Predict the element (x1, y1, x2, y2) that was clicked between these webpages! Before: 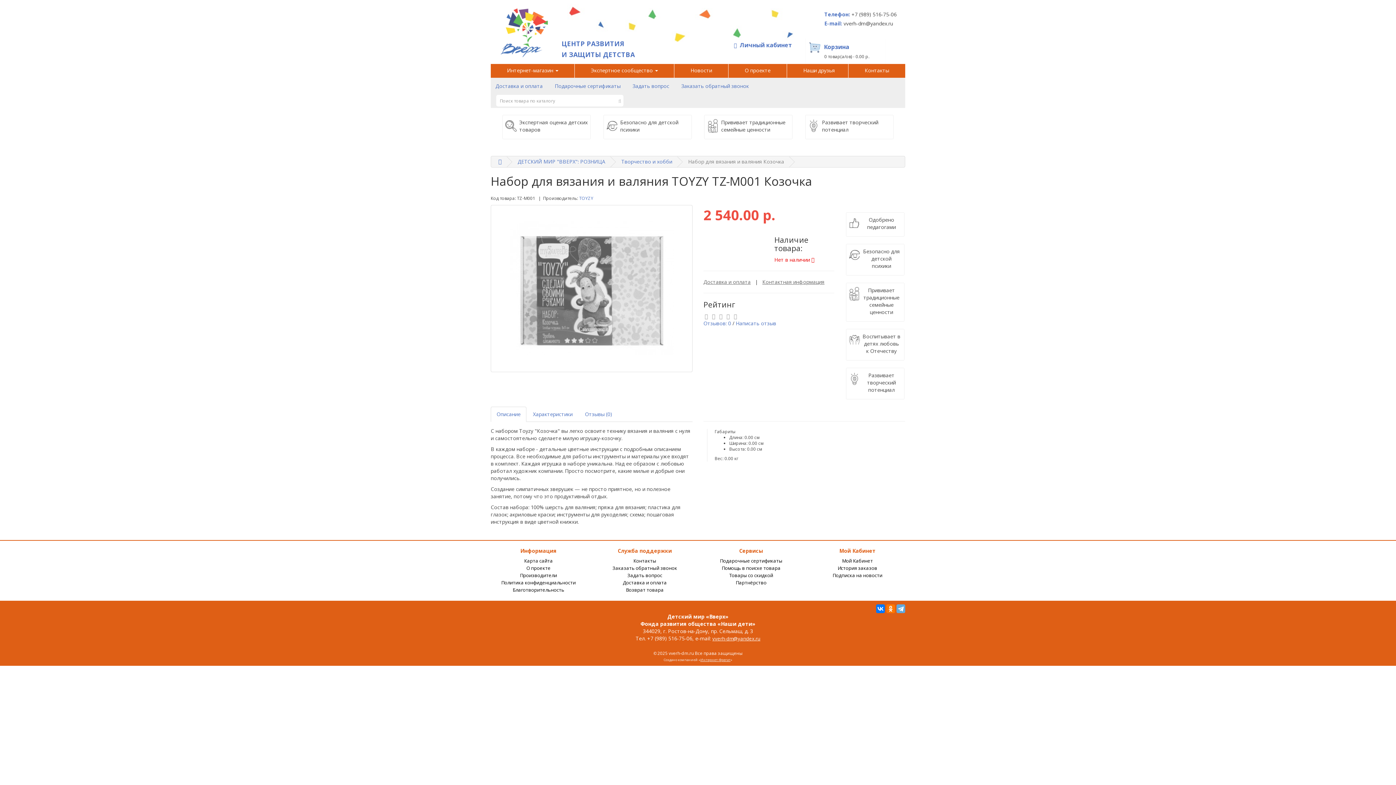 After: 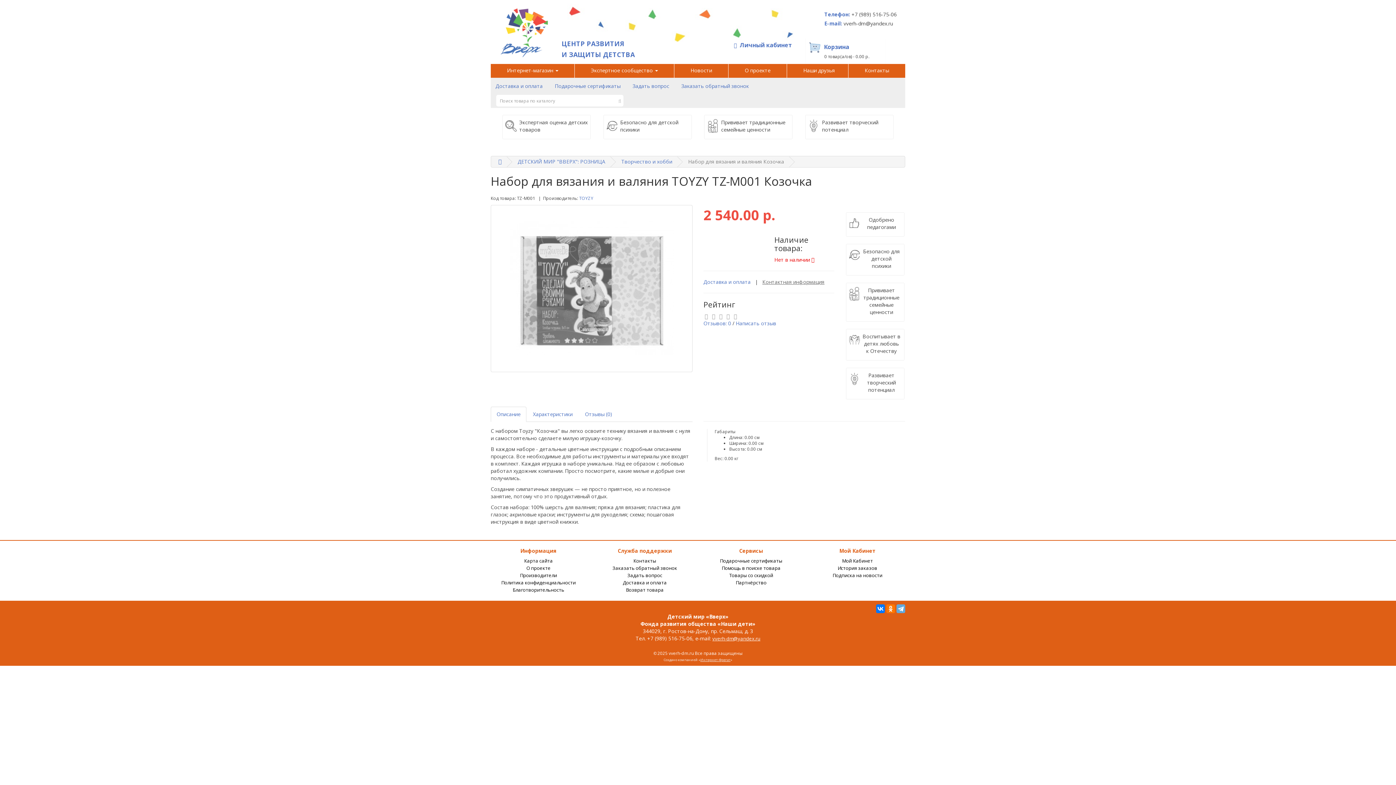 Action: label: Доставка и оплата bbox: (703, 278, 750, 285)